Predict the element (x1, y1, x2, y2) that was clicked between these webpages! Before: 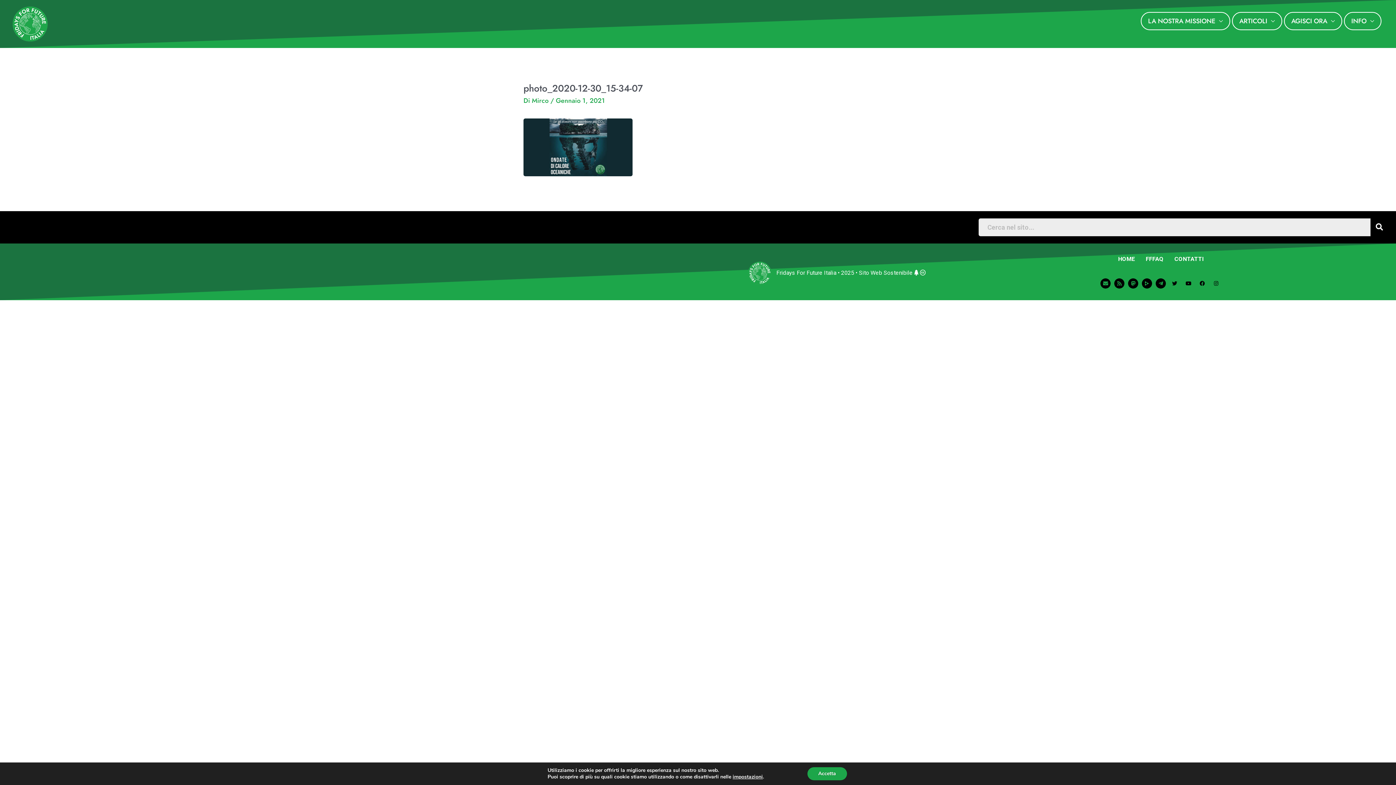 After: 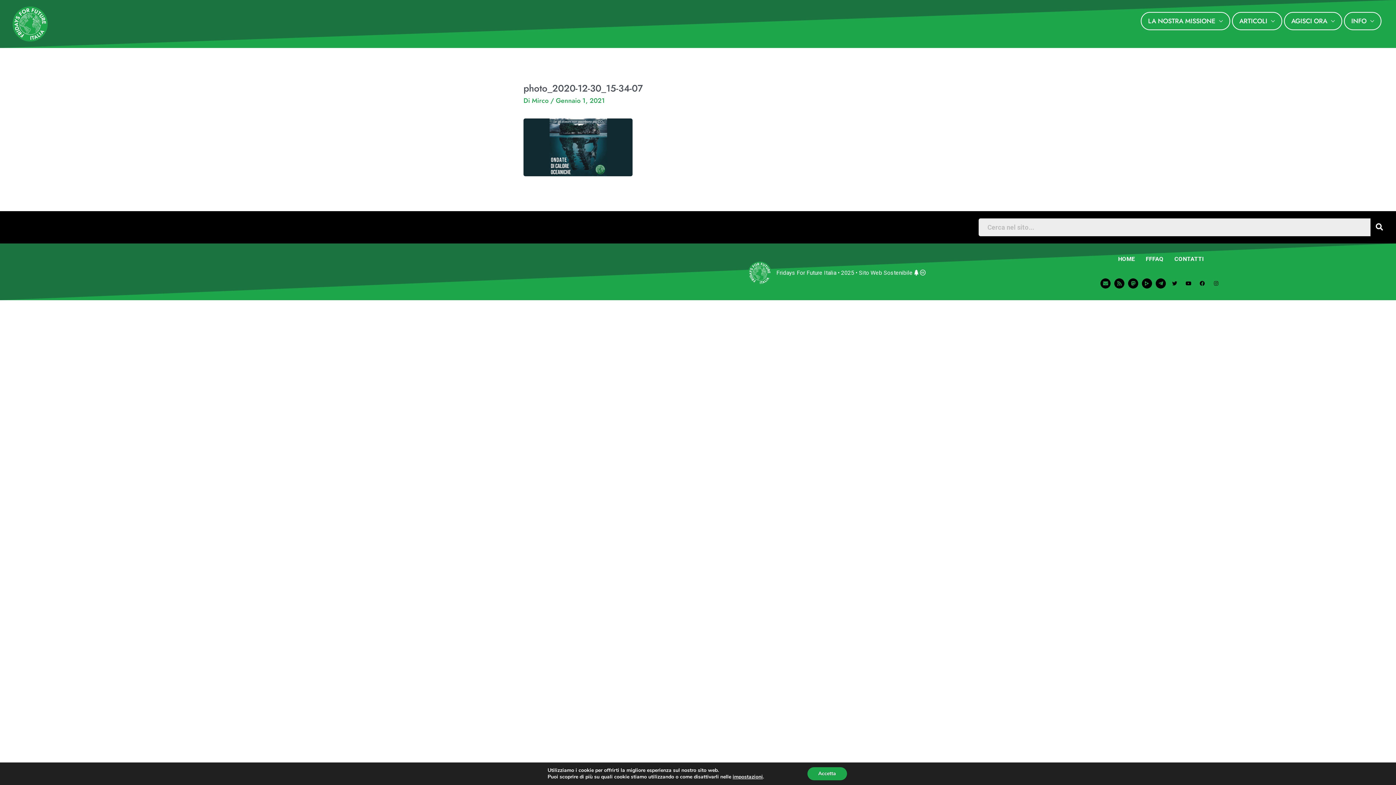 Action: bbox: (1211, 278, 1221, 288) label: Instagram